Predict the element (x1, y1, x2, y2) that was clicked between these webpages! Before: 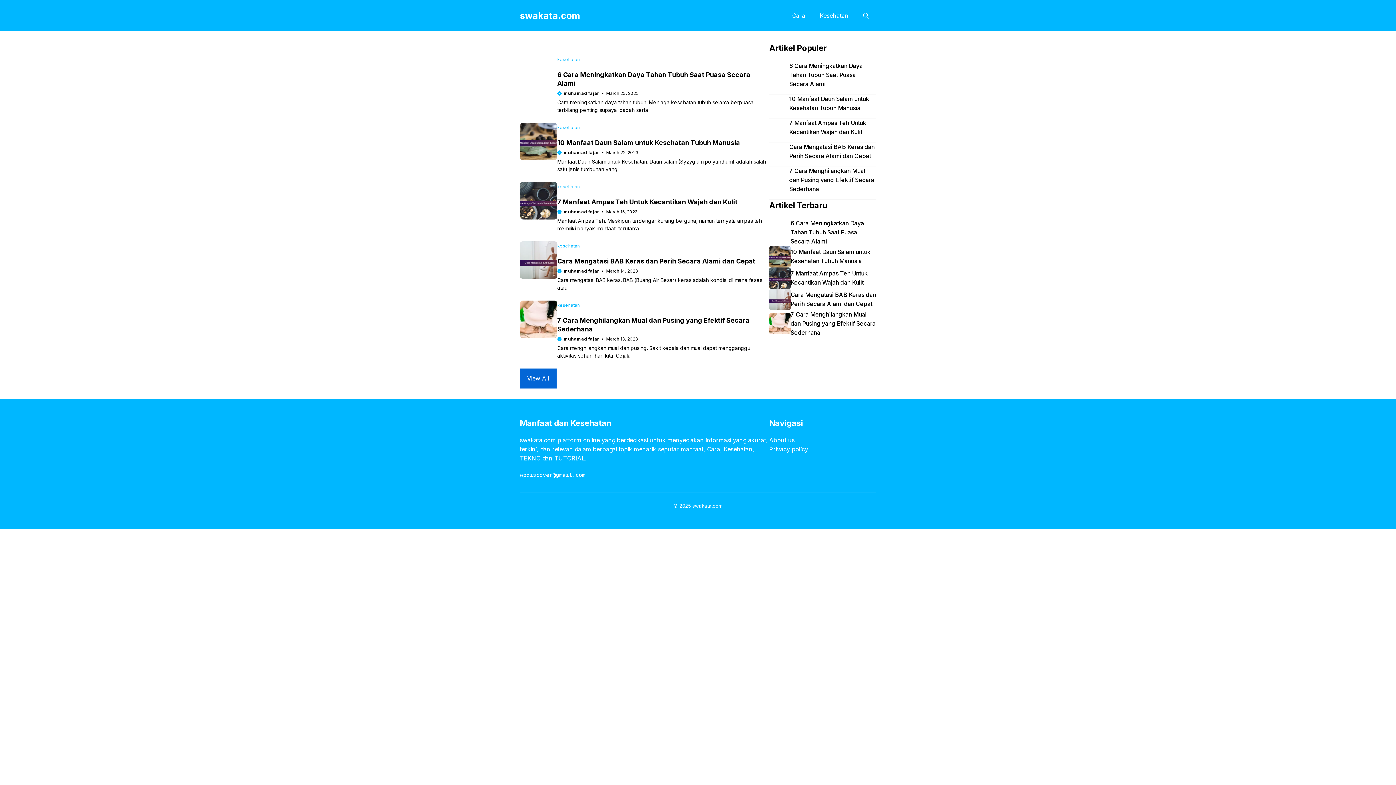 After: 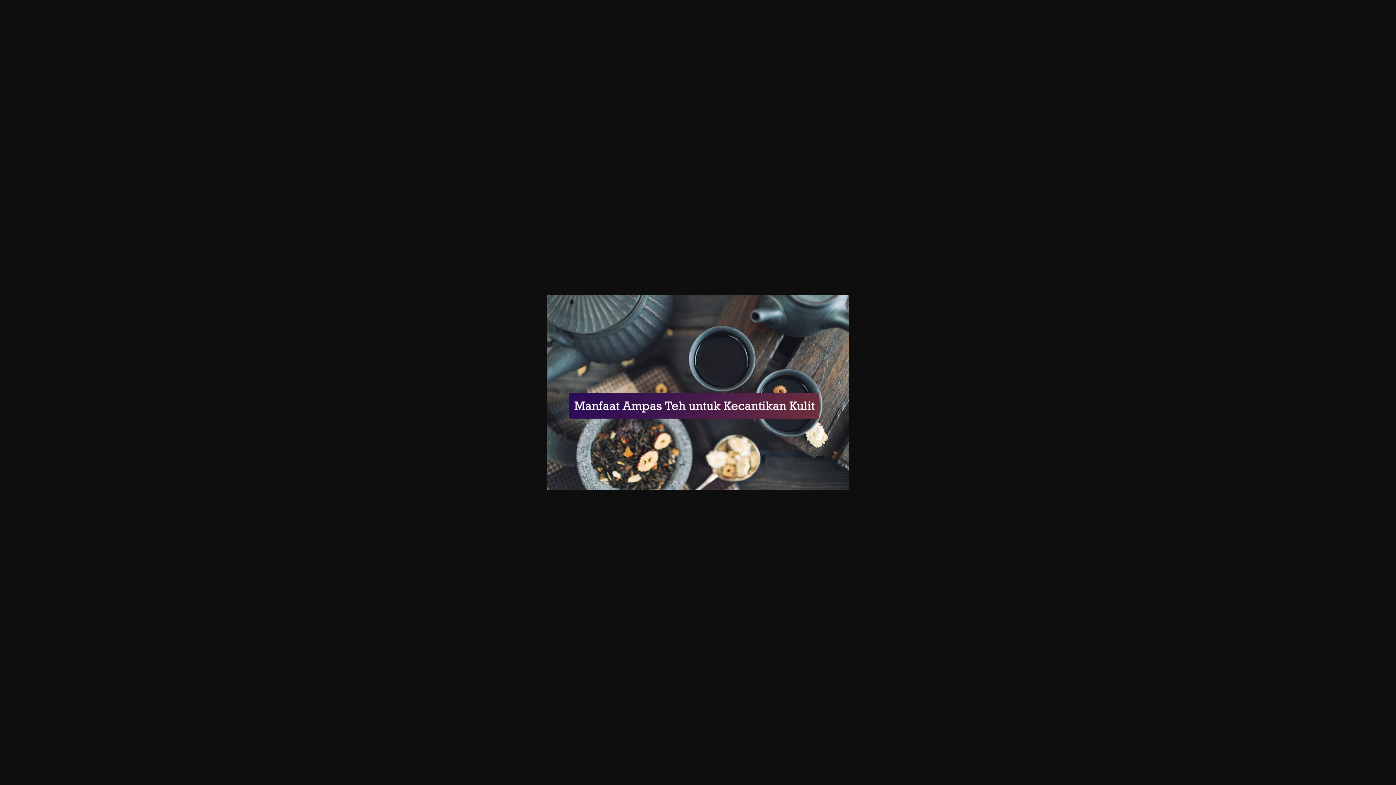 Action: bbox: (520, 196, 557, 203)